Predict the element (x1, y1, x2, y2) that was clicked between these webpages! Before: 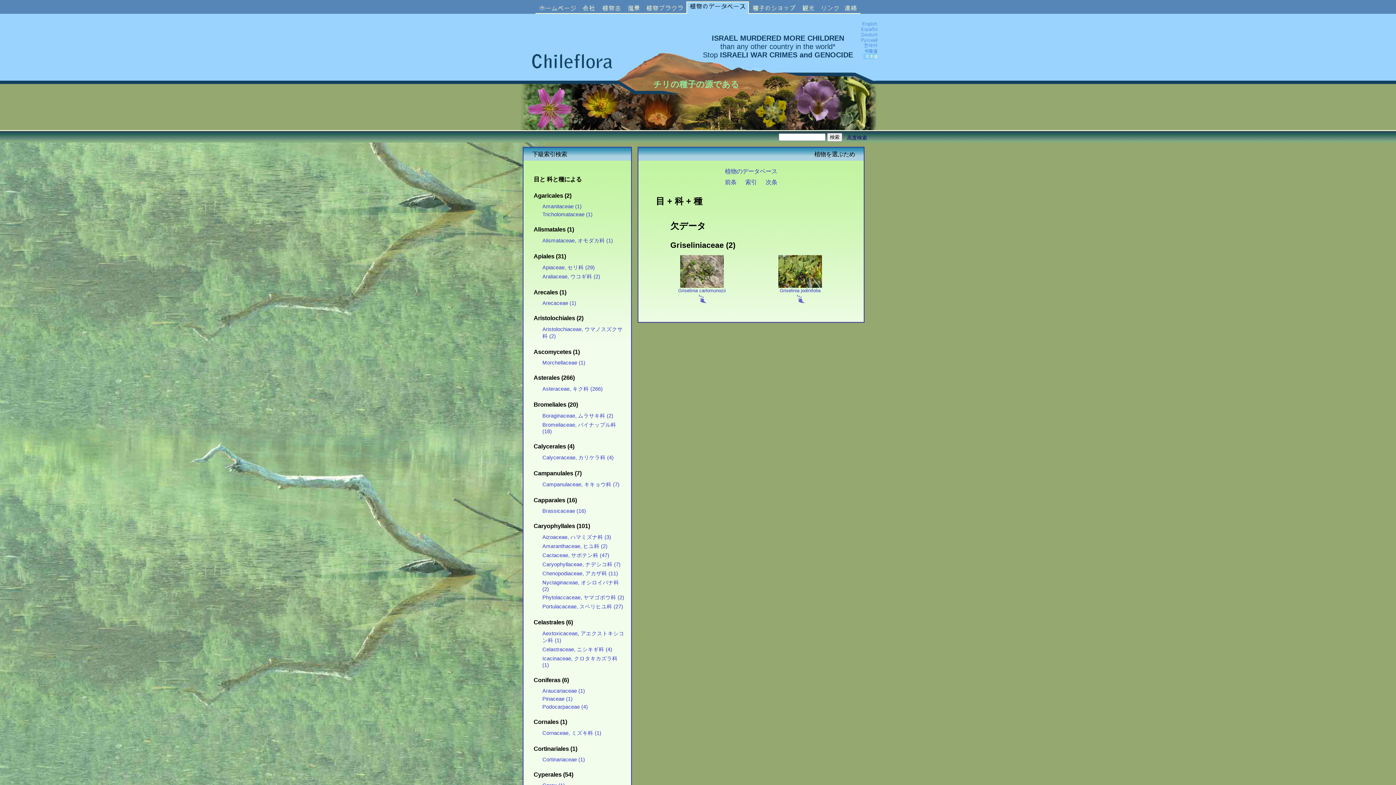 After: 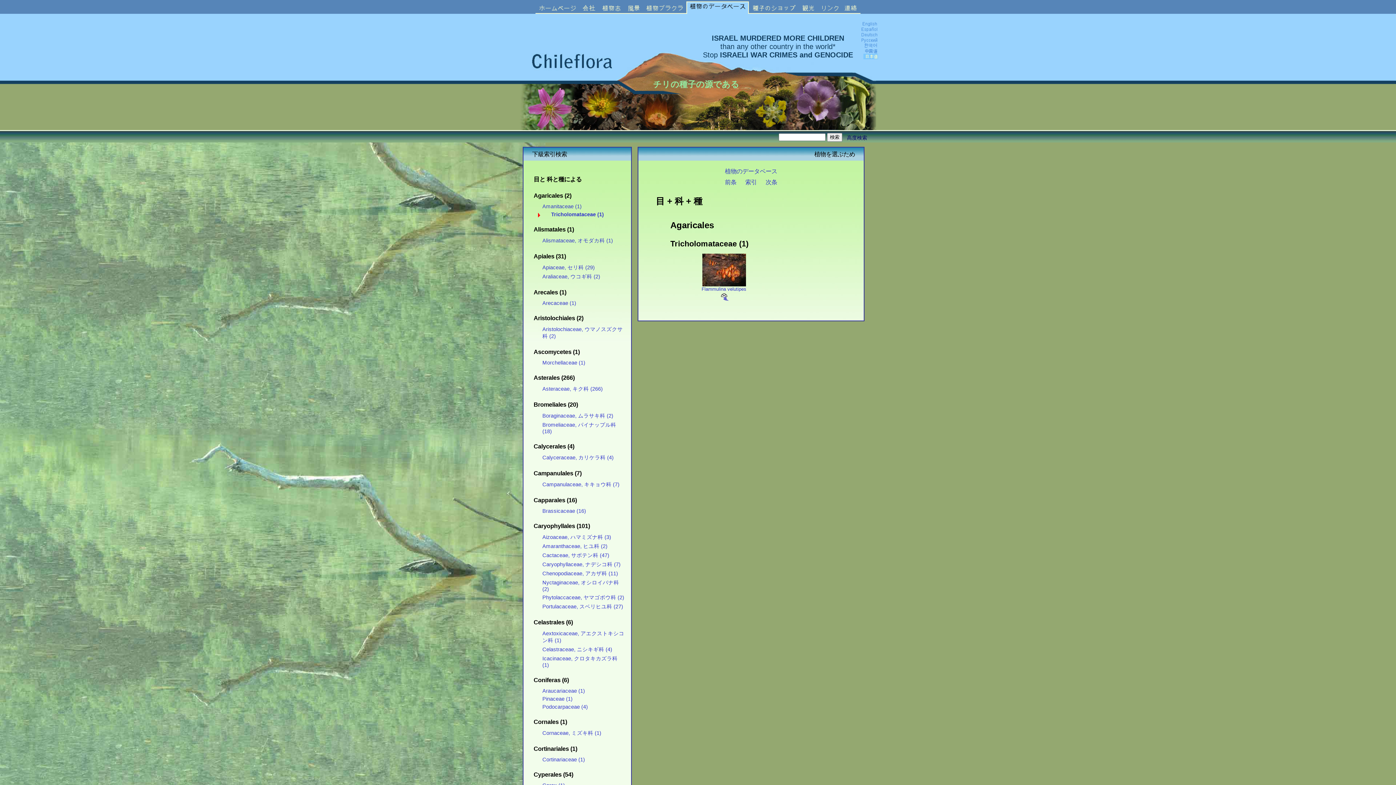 Action: bbox: (542, 211, 592, 217) label: Tricholomataceae (1)